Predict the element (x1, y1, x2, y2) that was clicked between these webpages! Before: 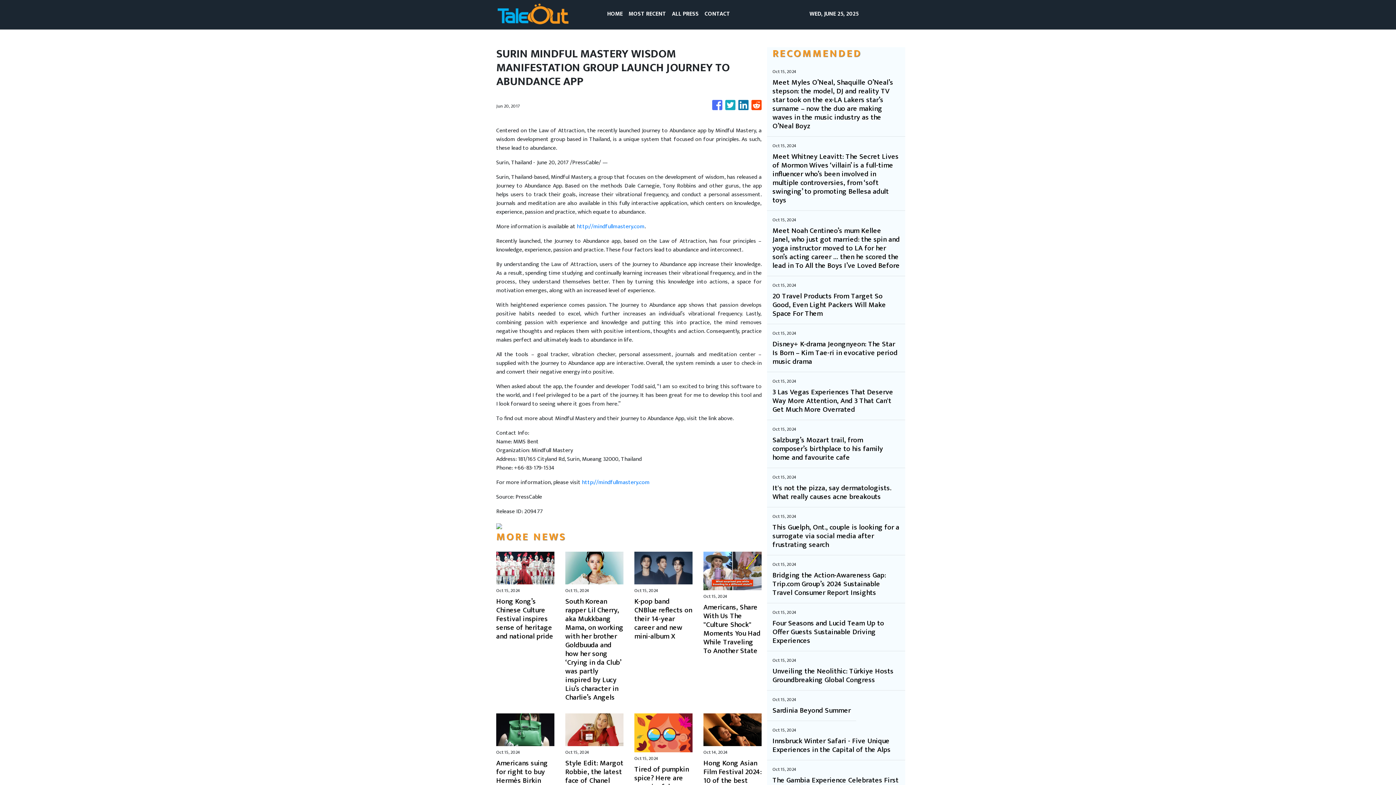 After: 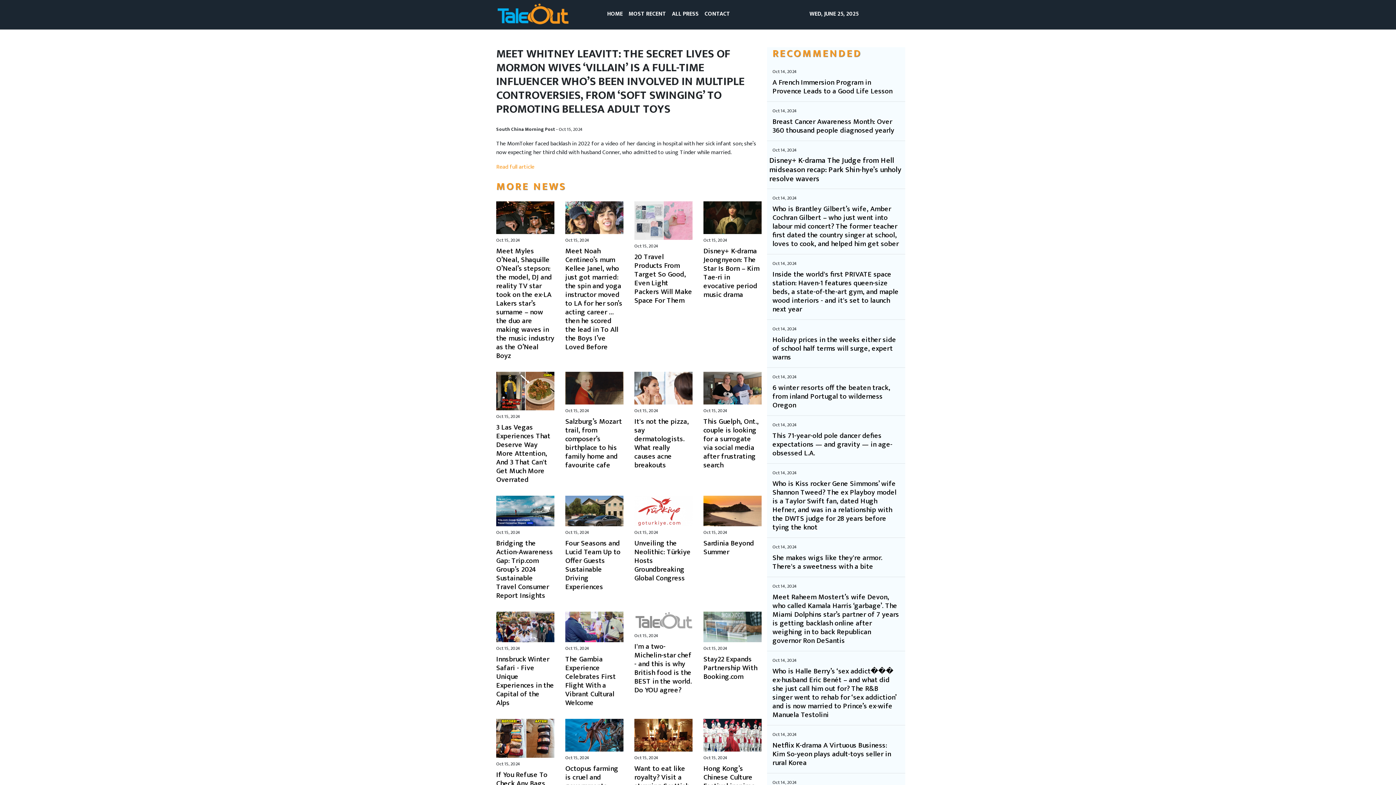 Action: bbox: (772, 152, 900, 204) label: Meet Whitney Leavitt: The Secret Lives of Mormon Wives ‘villain’ is a full-time influencer who’s been involved in multiple controversies, from ‘soft swinging’ to promoting Bellesa adult toys